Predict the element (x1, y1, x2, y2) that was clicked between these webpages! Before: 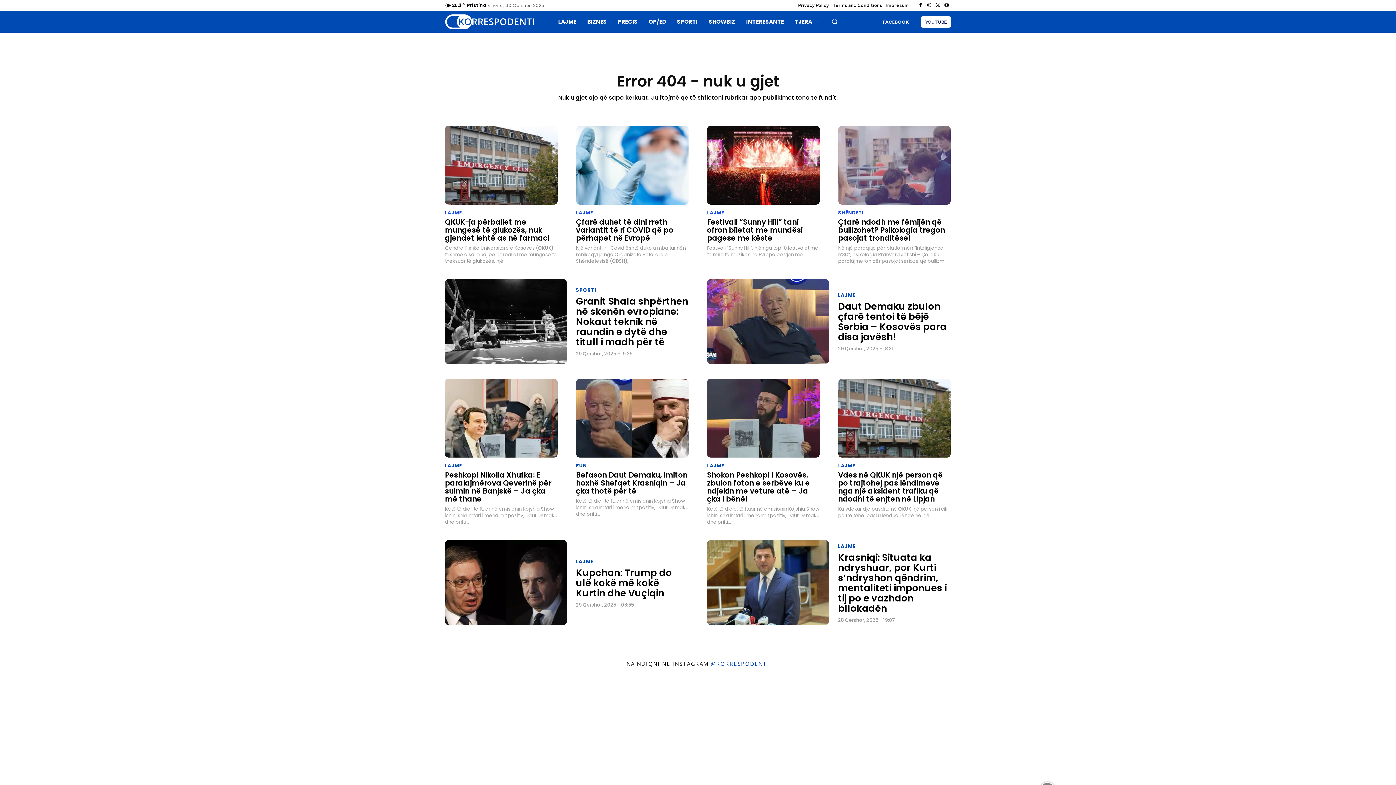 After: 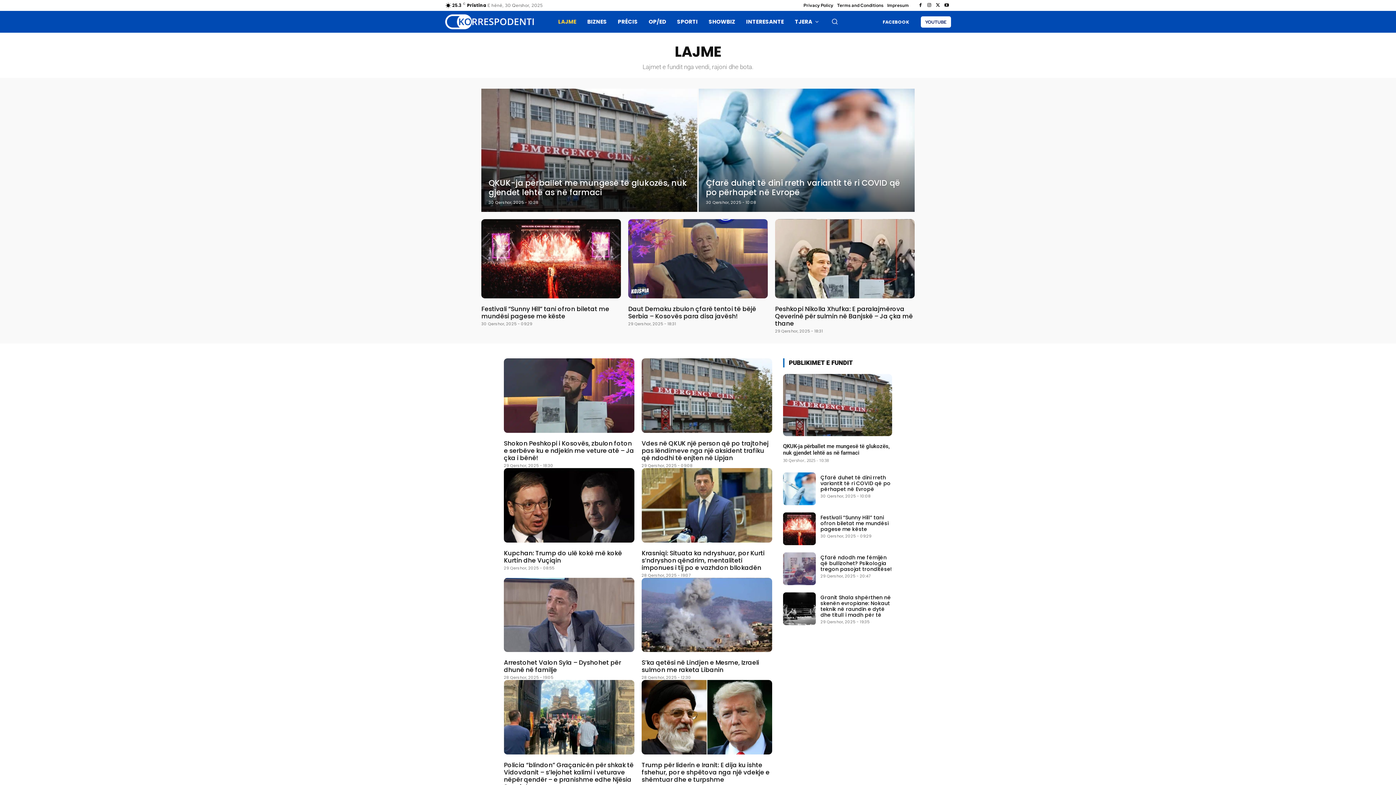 Action: bbox: (707, 210, 724, 215) label: LAJME